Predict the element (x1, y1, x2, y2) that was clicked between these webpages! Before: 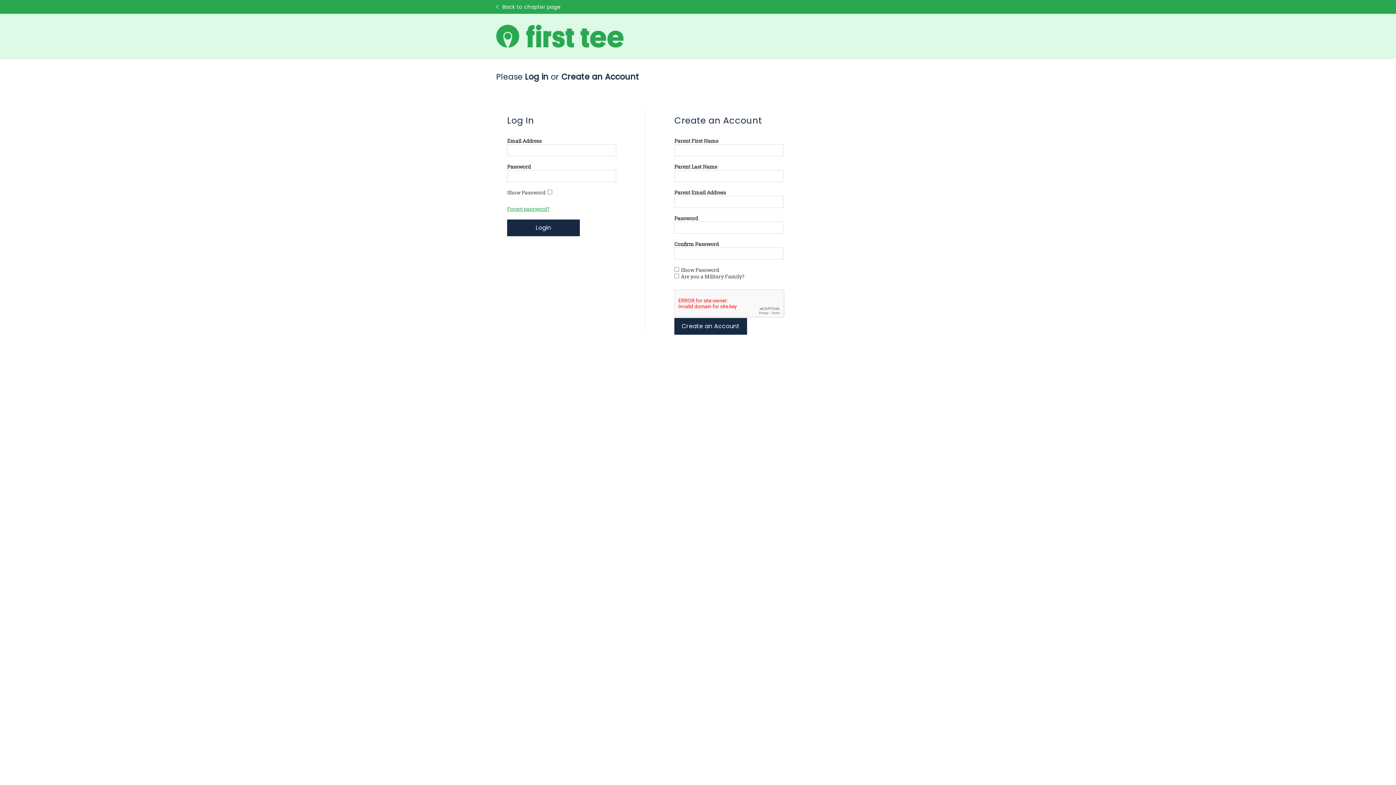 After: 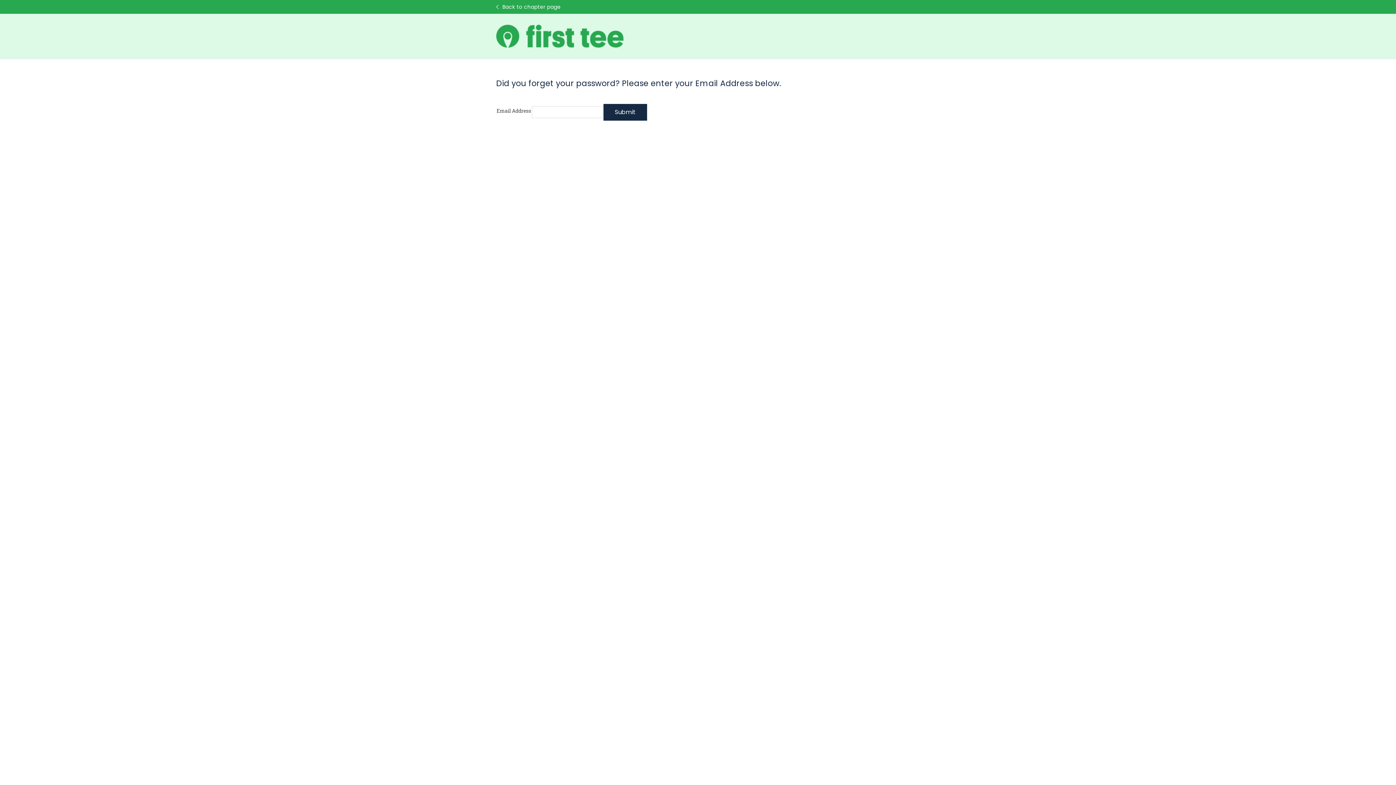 Action: label: Forgot password? bbox: (507, 205, 630, 212)